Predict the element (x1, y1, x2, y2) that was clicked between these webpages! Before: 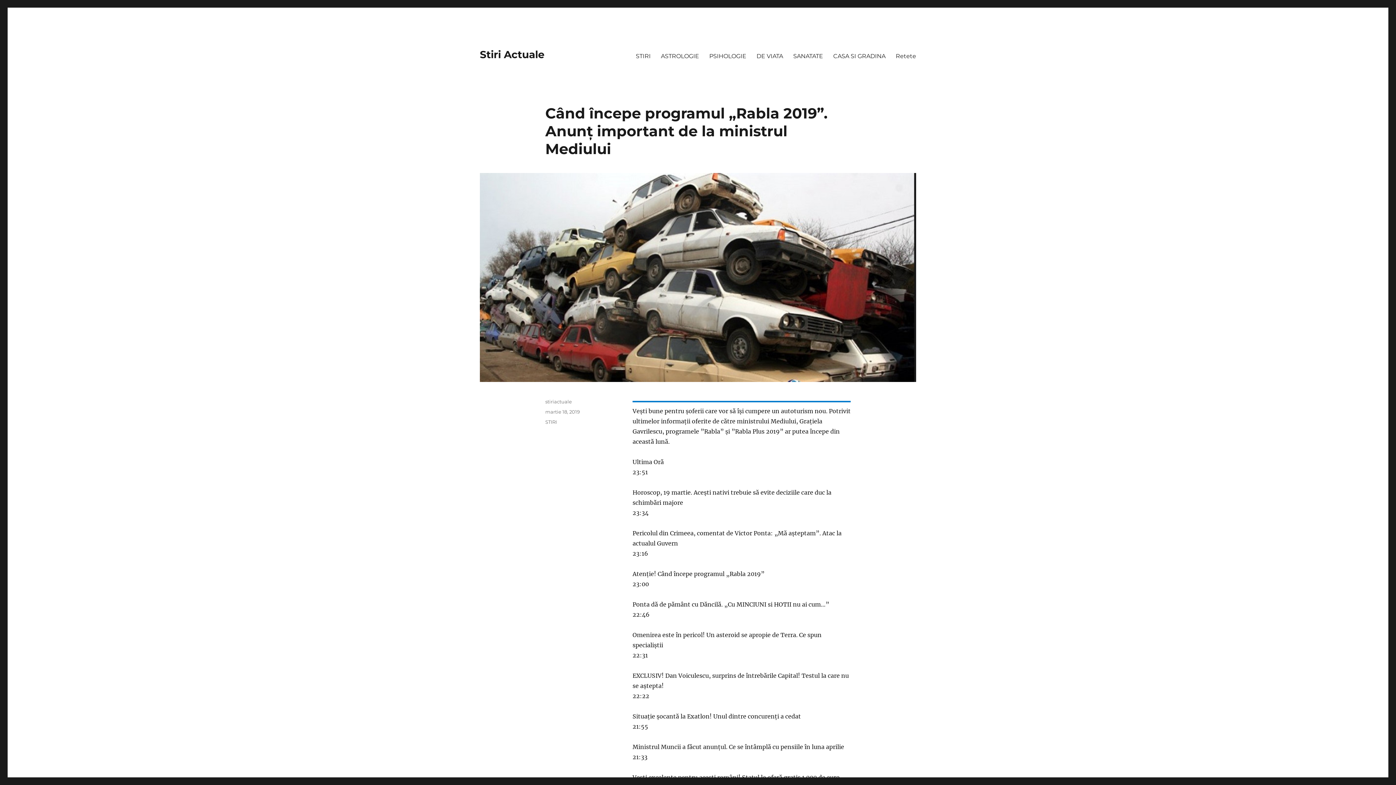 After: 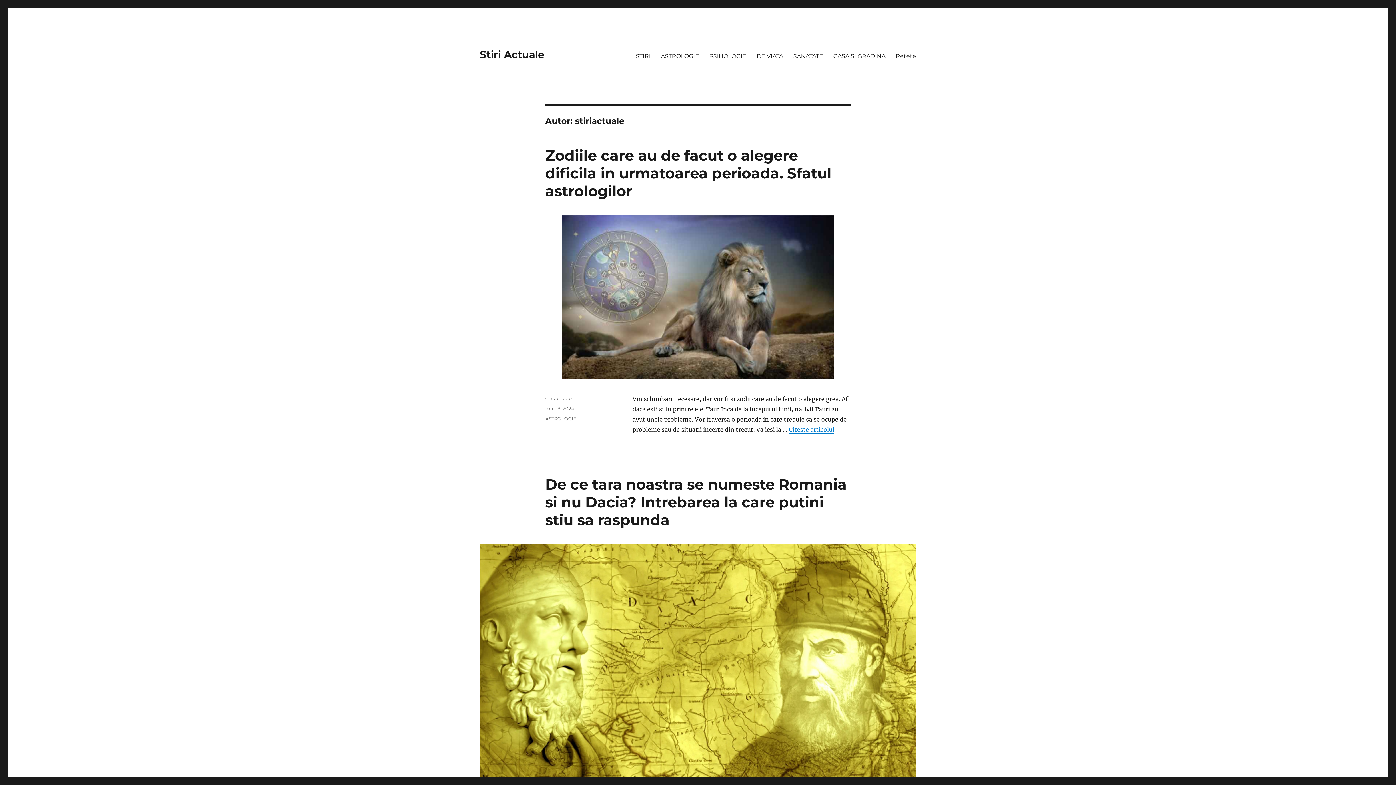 Action: bbox: (545, 398, 572, 404) label: stiriactuale